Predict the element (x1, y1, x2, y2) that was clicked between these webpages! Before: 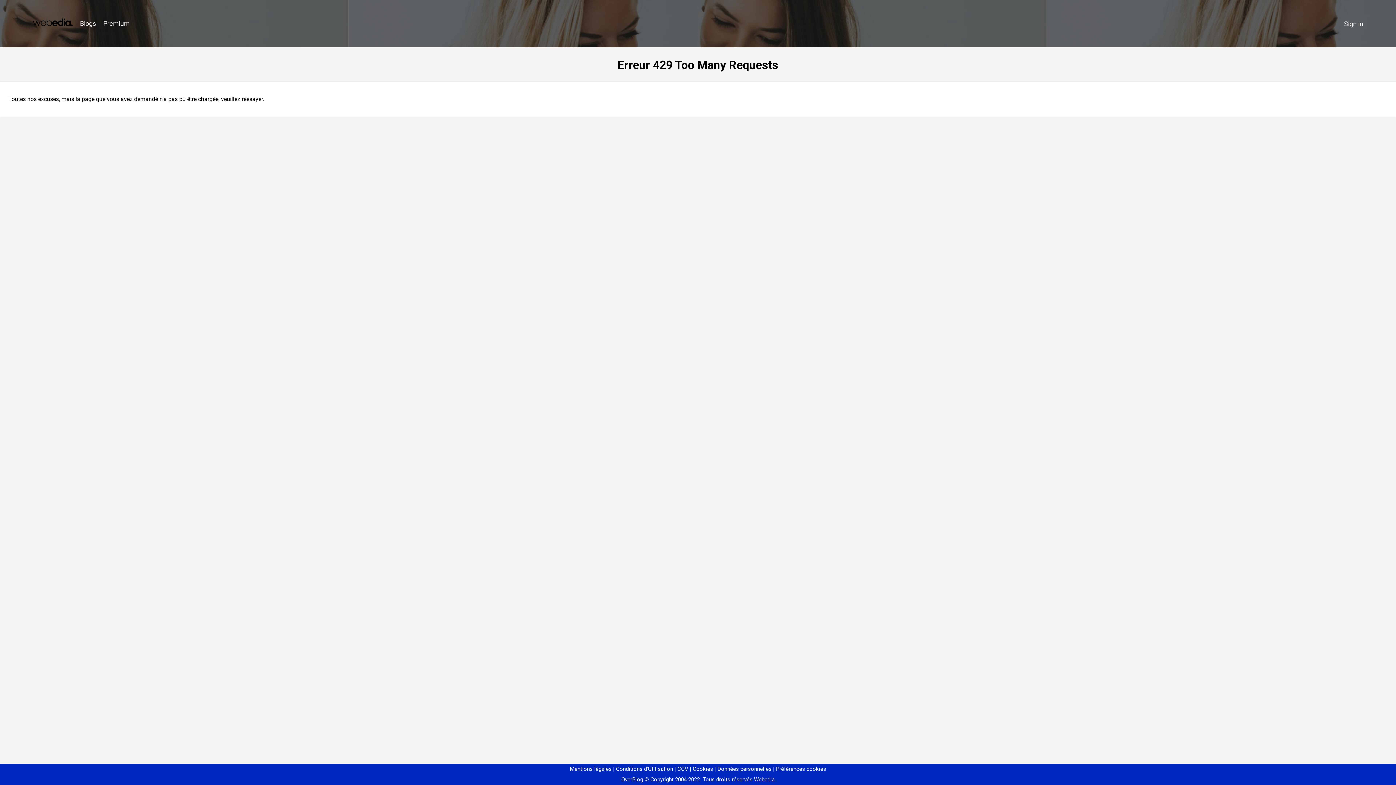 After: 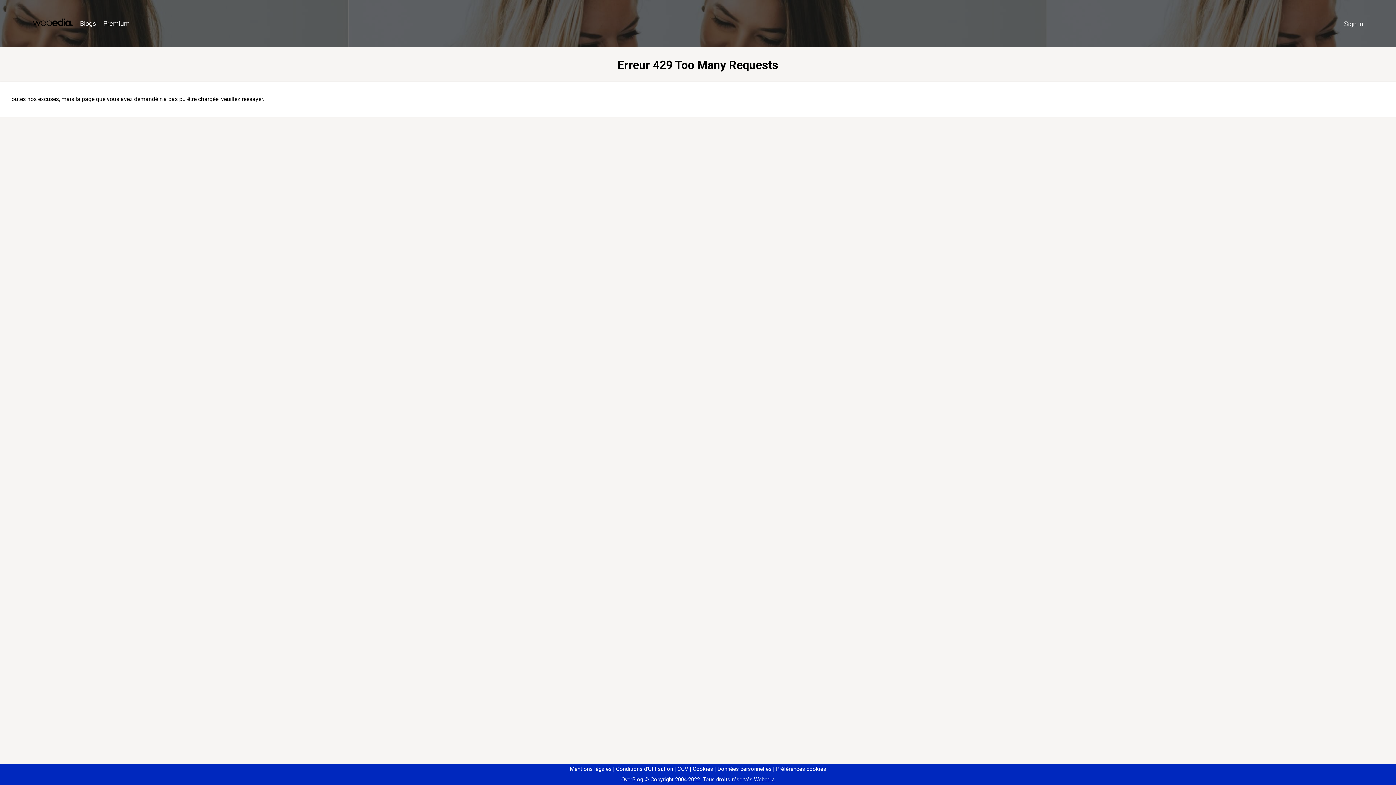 Action: label: Préférences cookies bbox: (773, 766, 826, 772)